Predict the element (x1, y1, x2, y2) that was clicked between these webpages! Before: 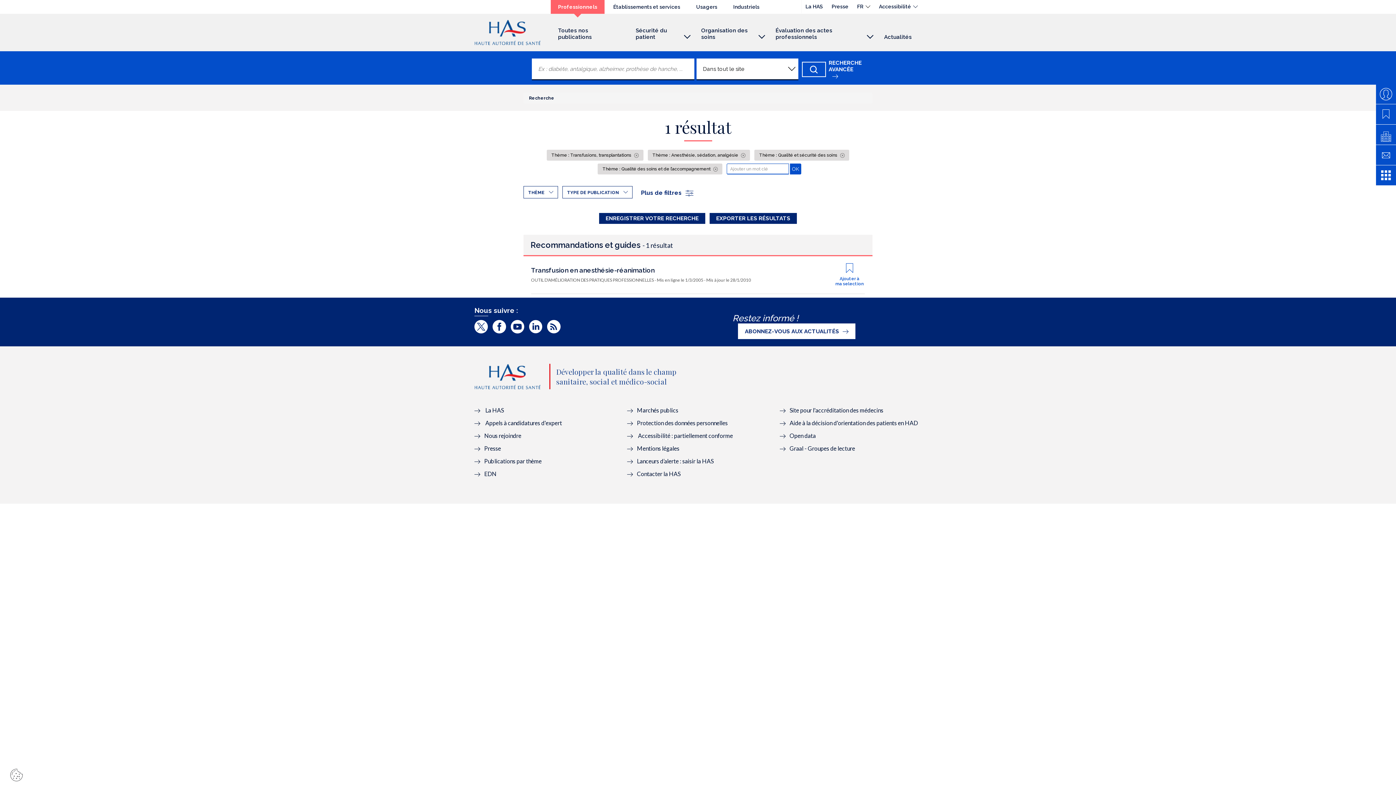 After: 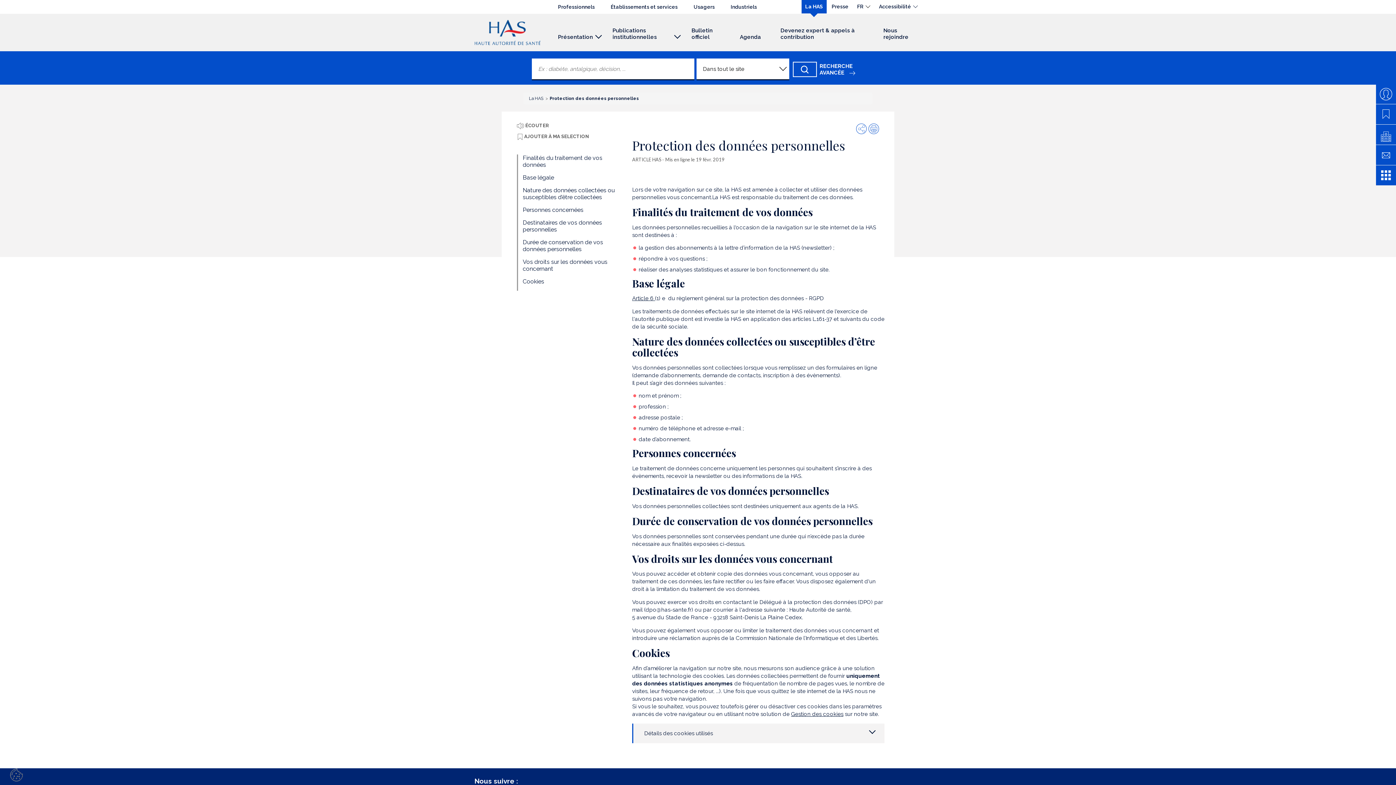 Action: bbox: (627, 419, 728, 426) label: Protection des données personnelles